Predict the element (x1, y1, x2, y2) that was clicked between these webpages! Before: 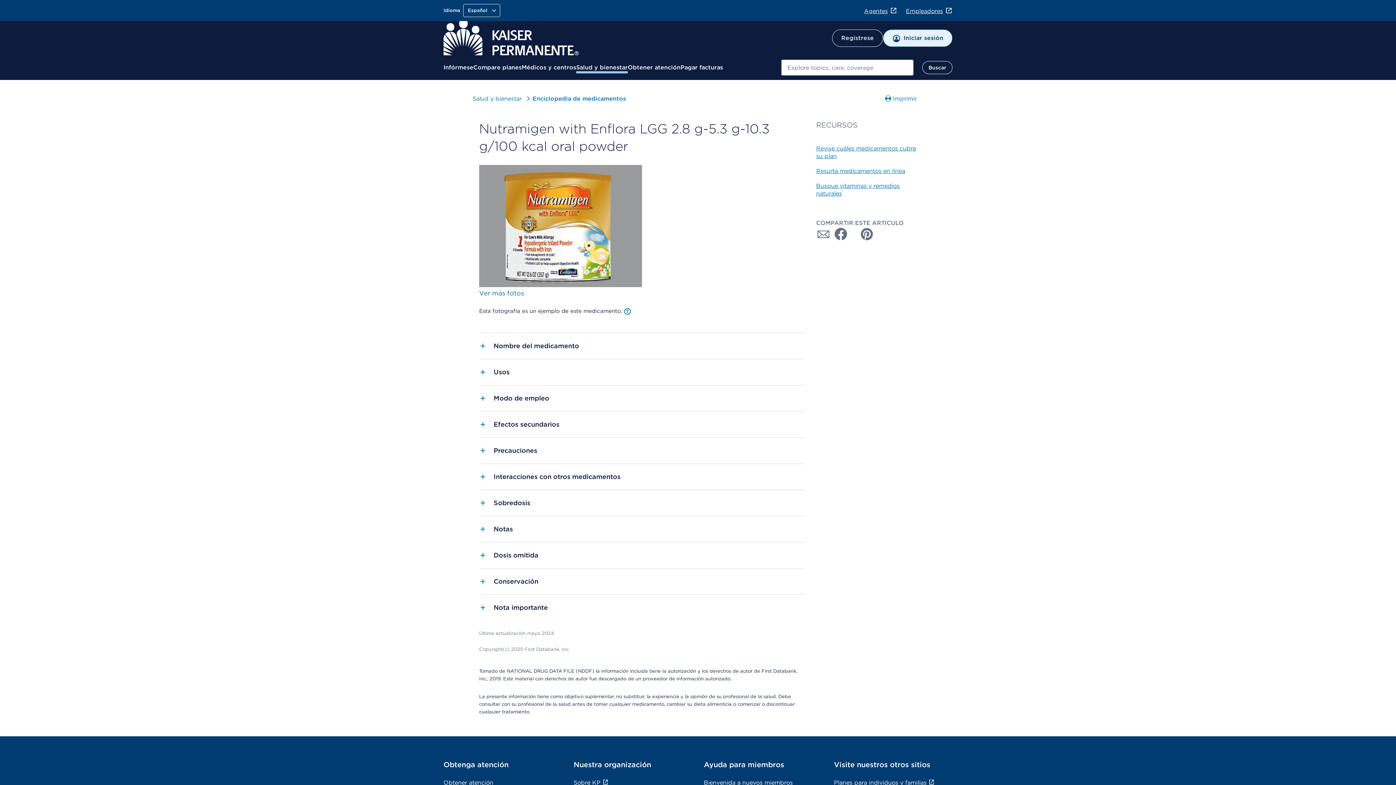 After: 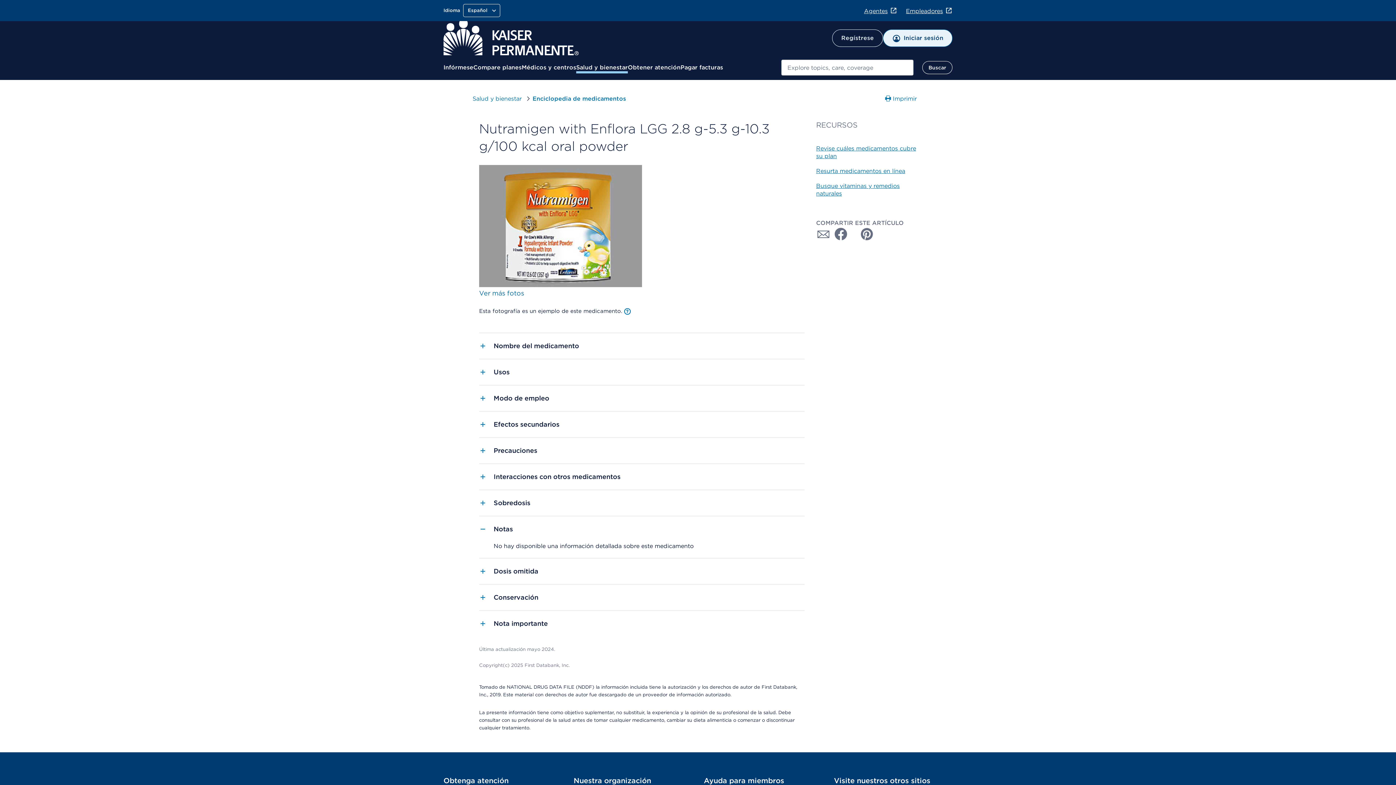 Action: label: Notas bbox: (479, 515, 804, 542)